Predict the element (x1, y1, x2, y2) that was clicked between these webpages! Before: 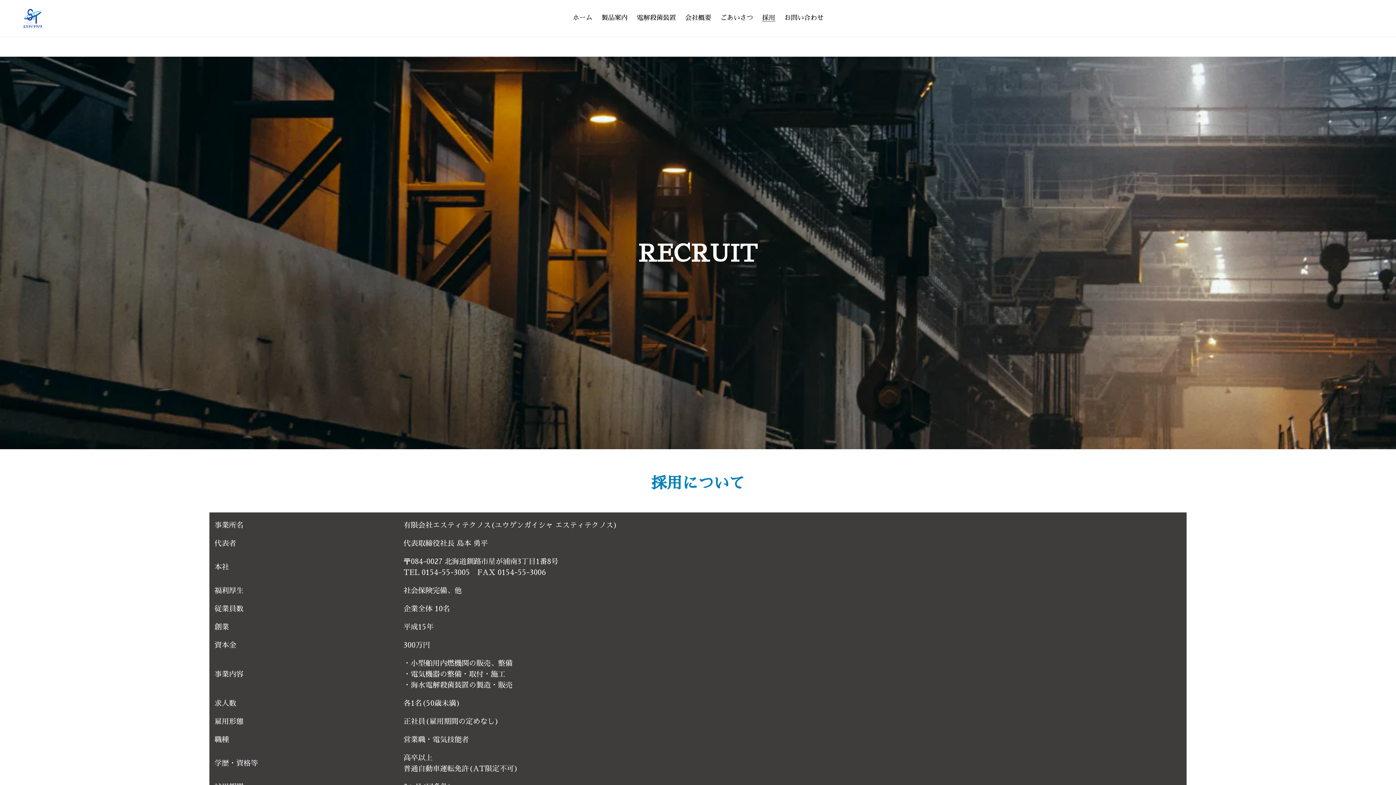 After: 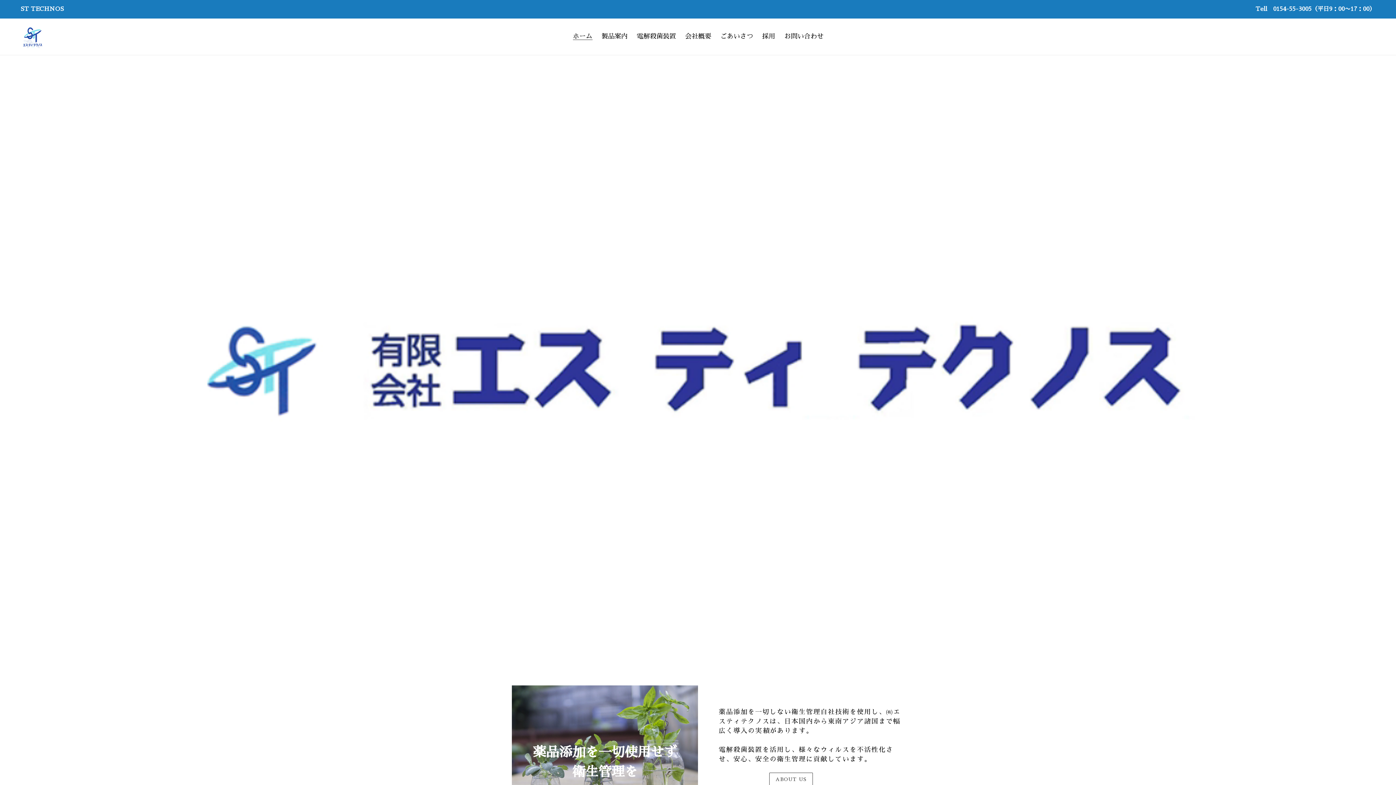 Action: bbox: (20, 5, 45, 30)